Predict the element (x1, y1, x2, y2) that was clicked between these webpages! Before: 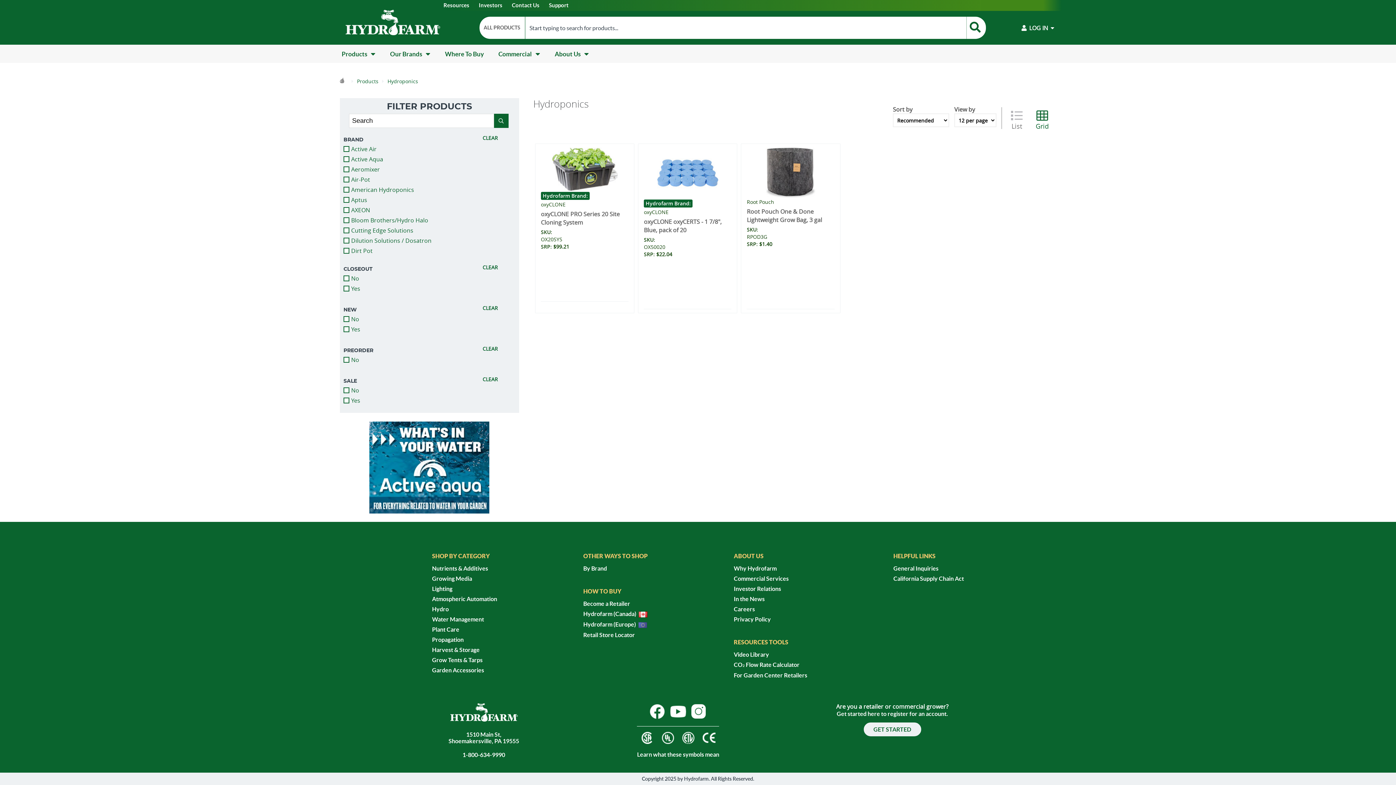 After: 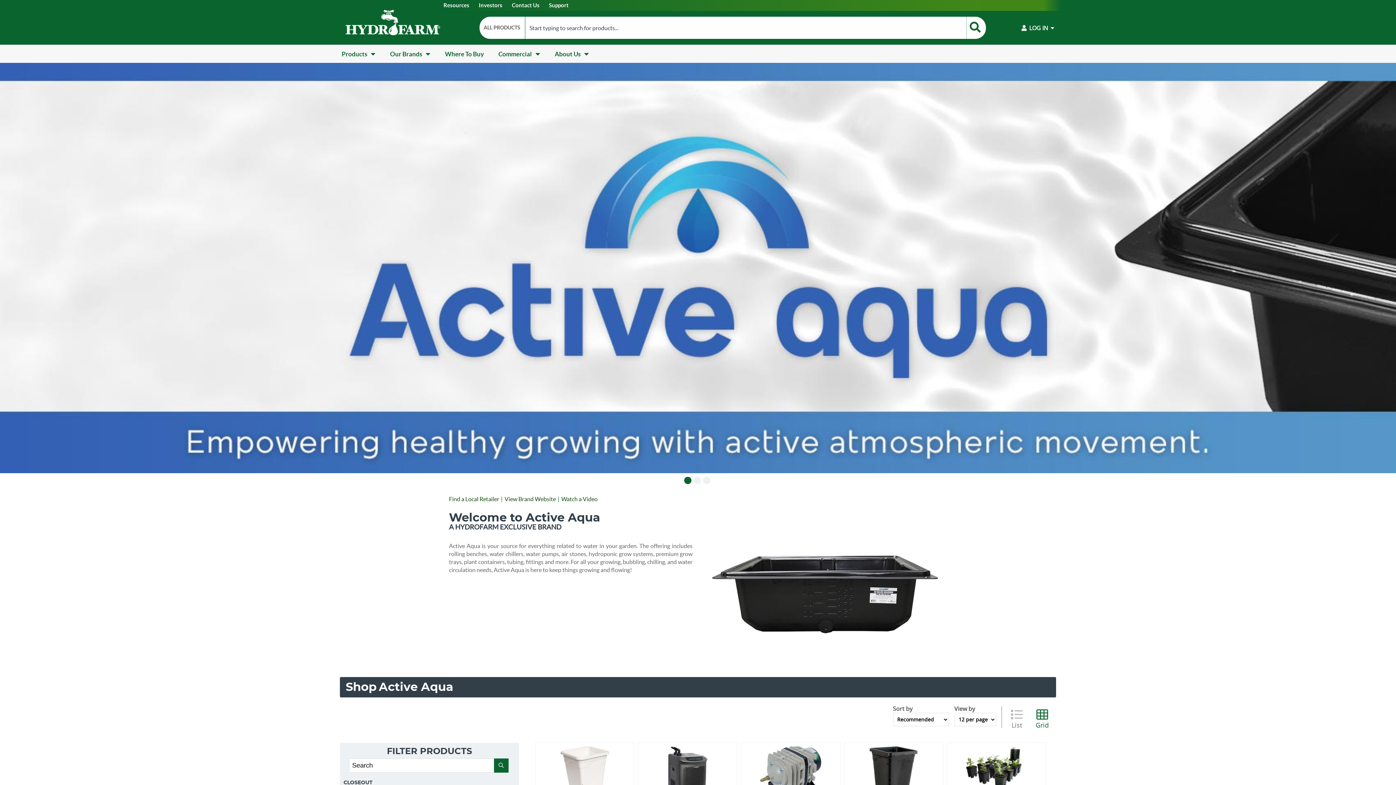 Action: bbox: (369, 463, 489, 471)